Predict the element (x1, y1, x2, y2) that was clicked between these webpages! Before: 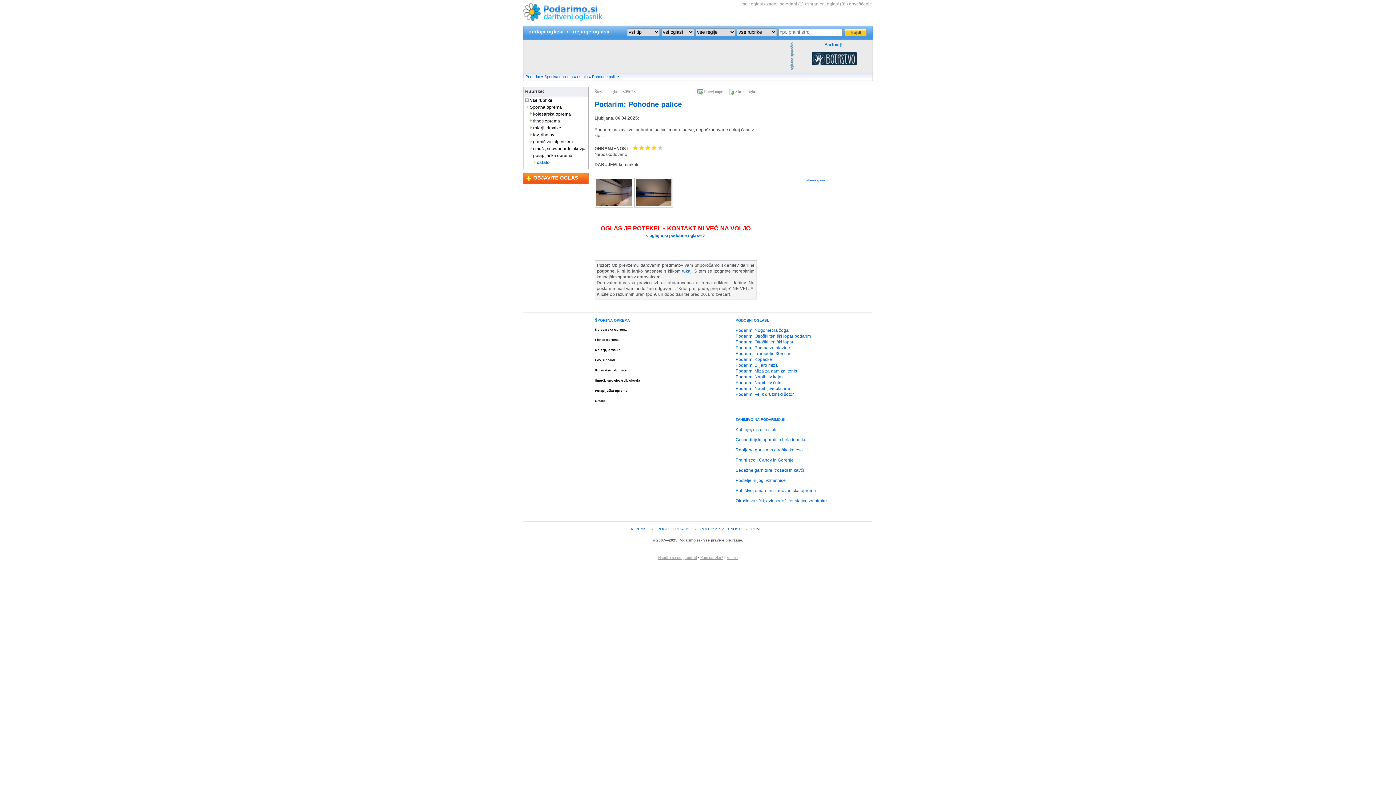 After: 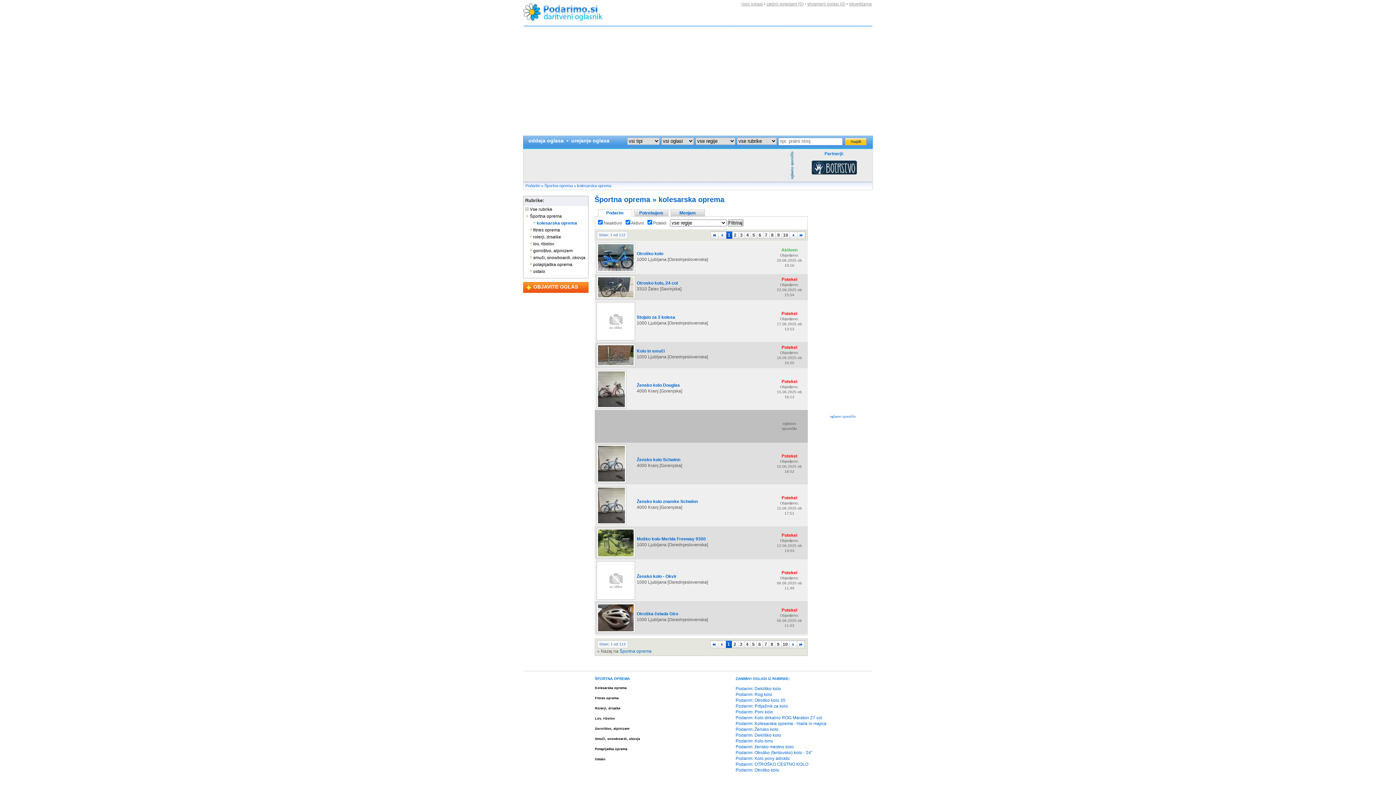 Action: bbox: (595, 328, 626, 331) label: Kolesarska oprema